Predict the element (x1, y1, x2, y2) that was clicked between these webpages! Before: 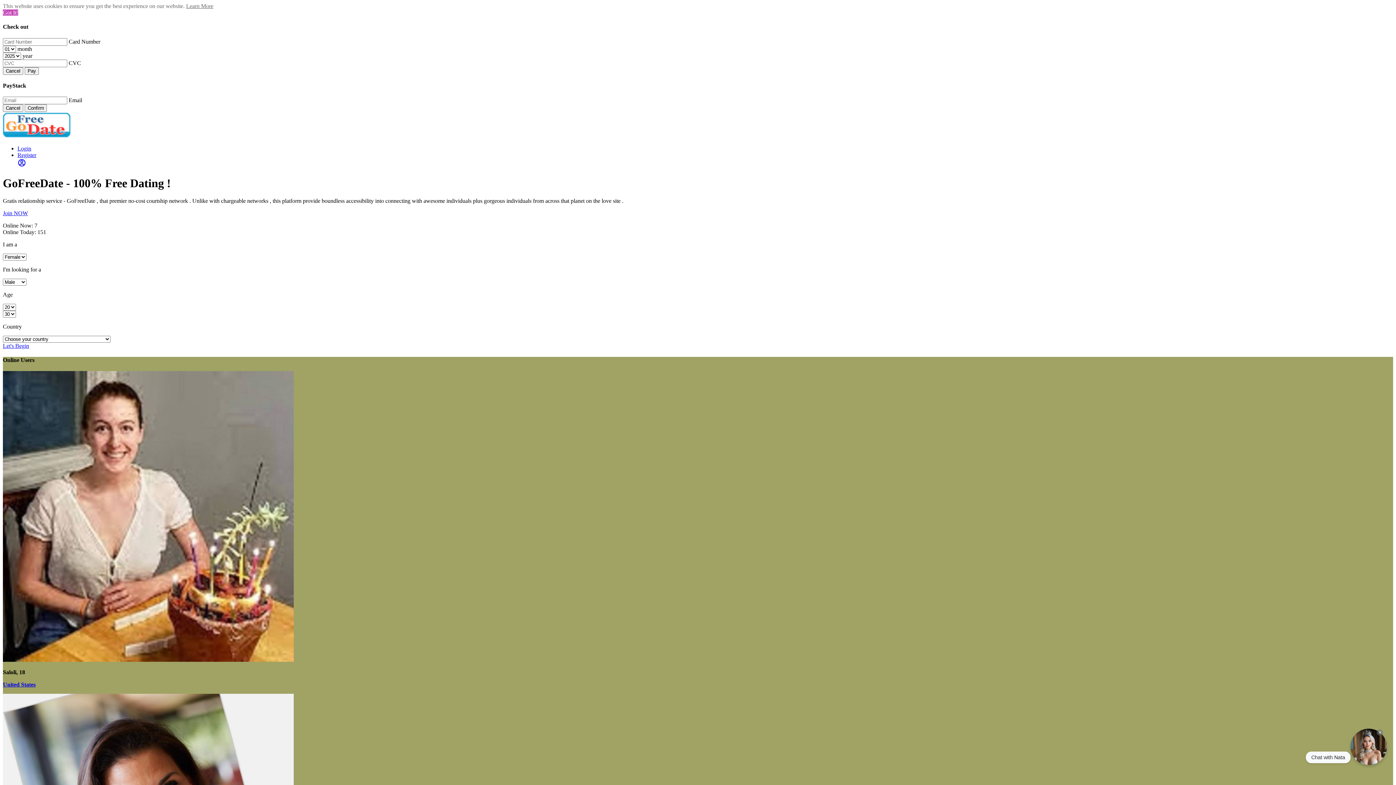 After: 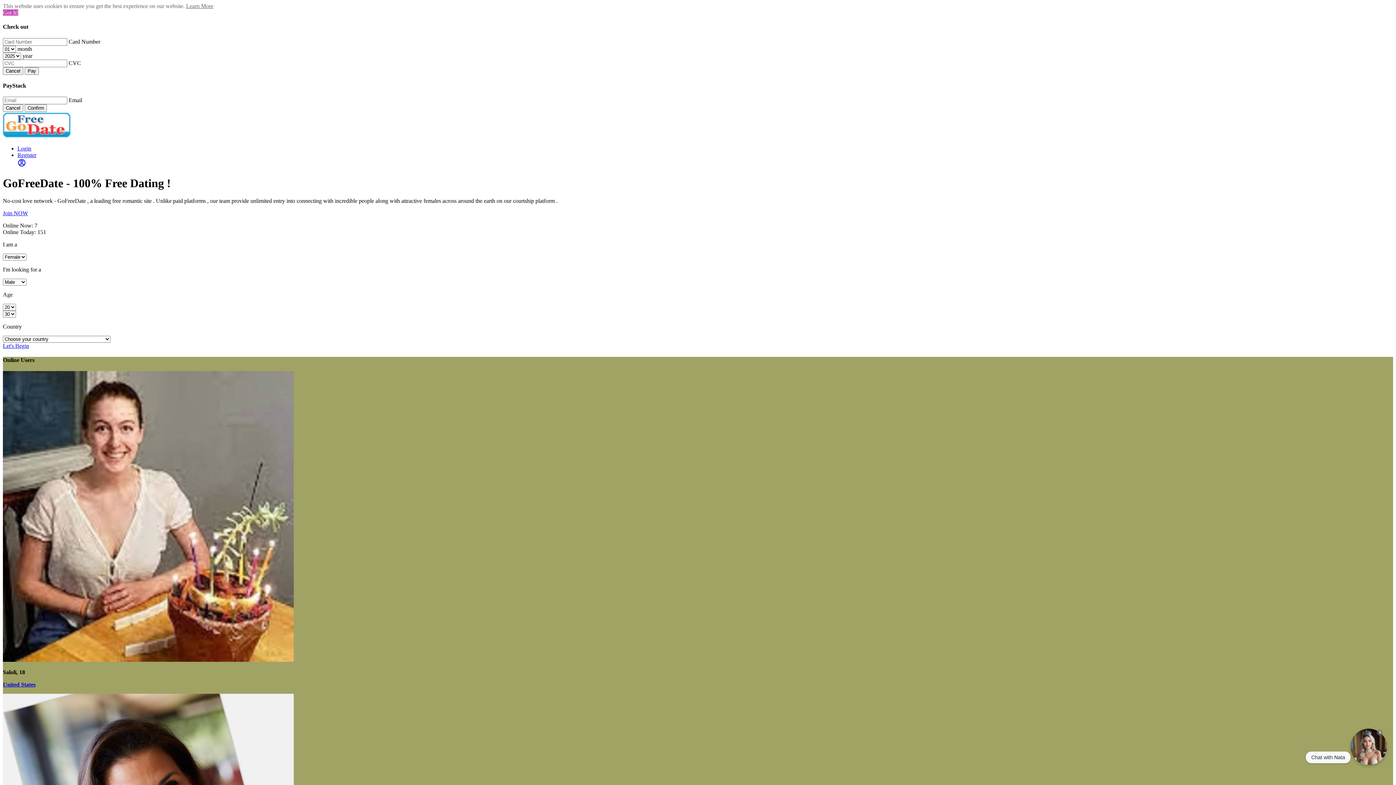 Action: label: Cancel bbox: (2, 104, 23, 112)